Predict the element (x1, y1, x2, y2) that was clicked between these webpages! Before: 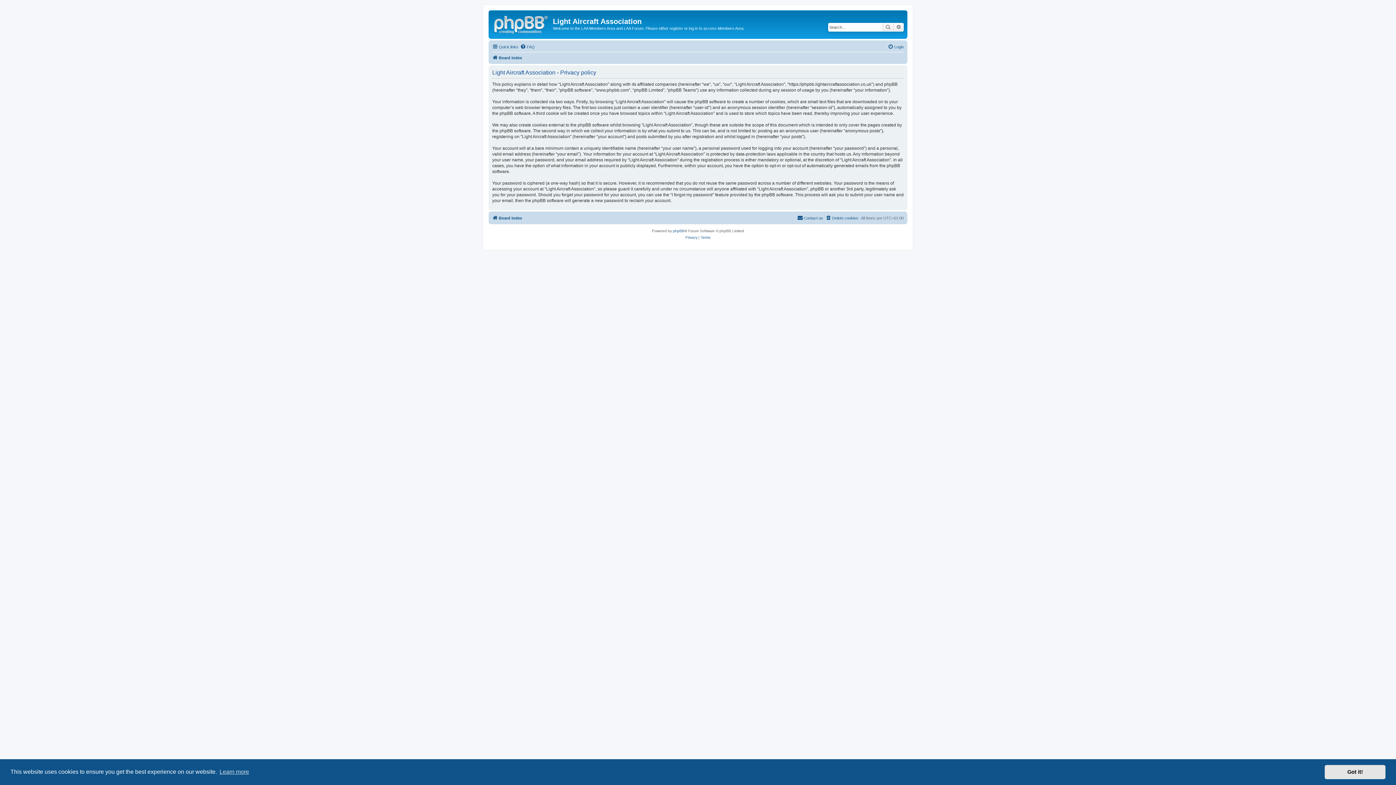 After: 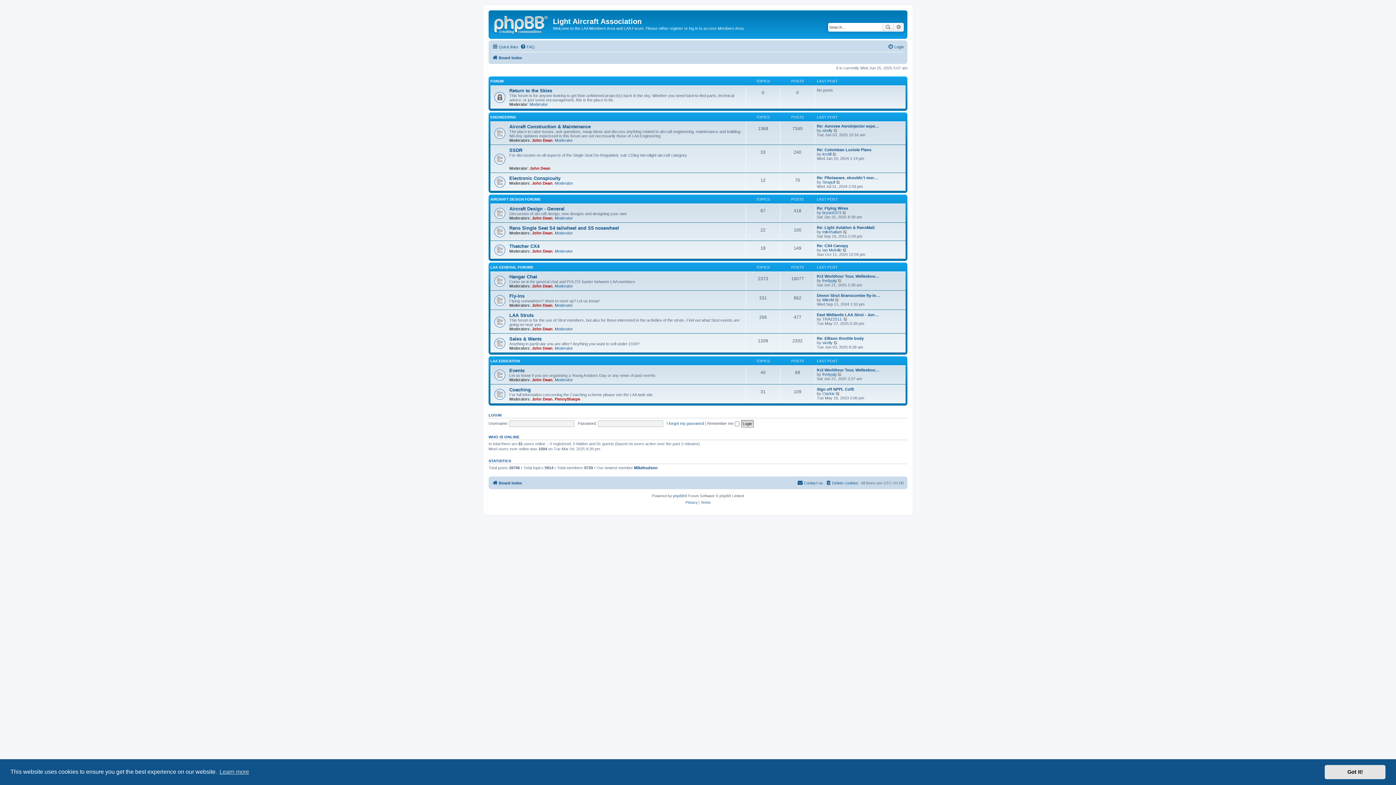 Action: bbox: (492, 53, 522, 62) label: Board index